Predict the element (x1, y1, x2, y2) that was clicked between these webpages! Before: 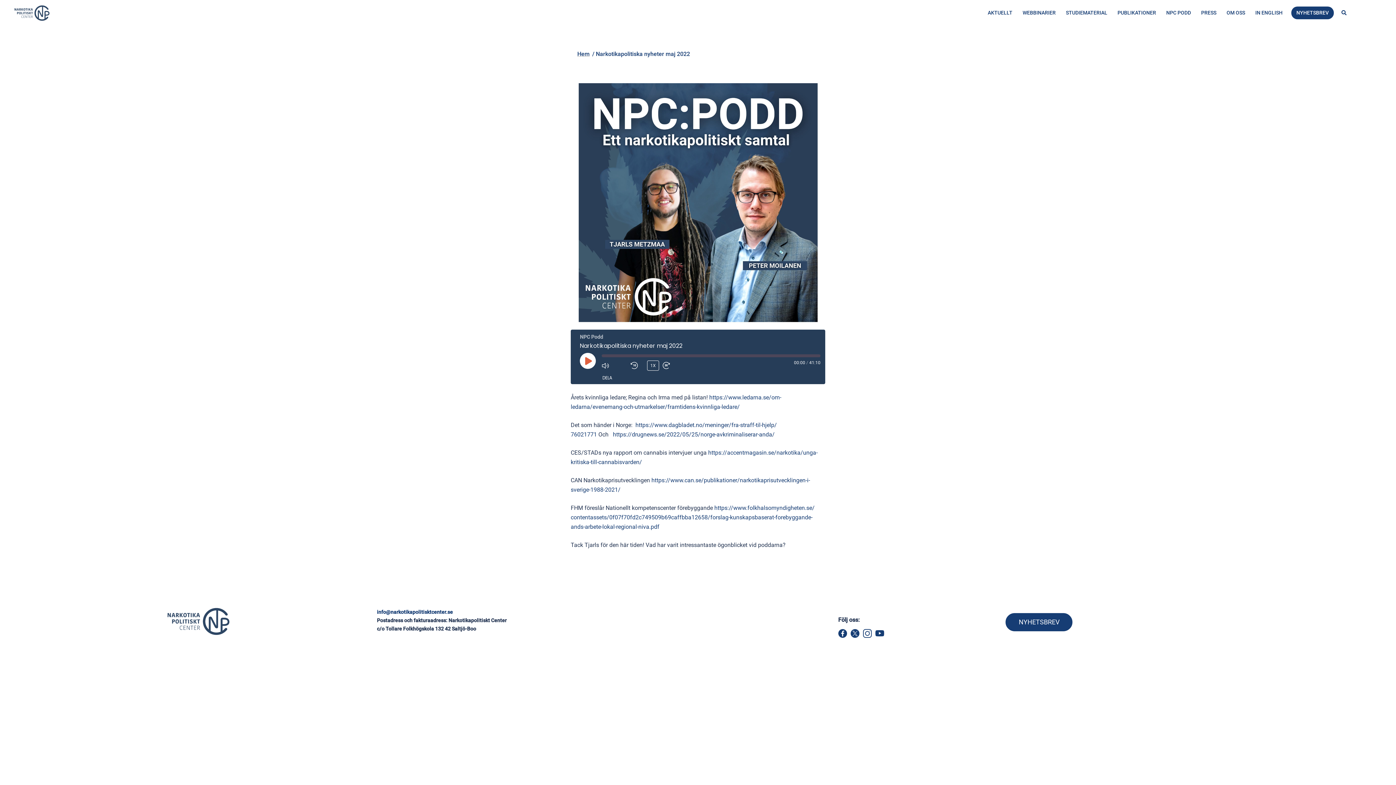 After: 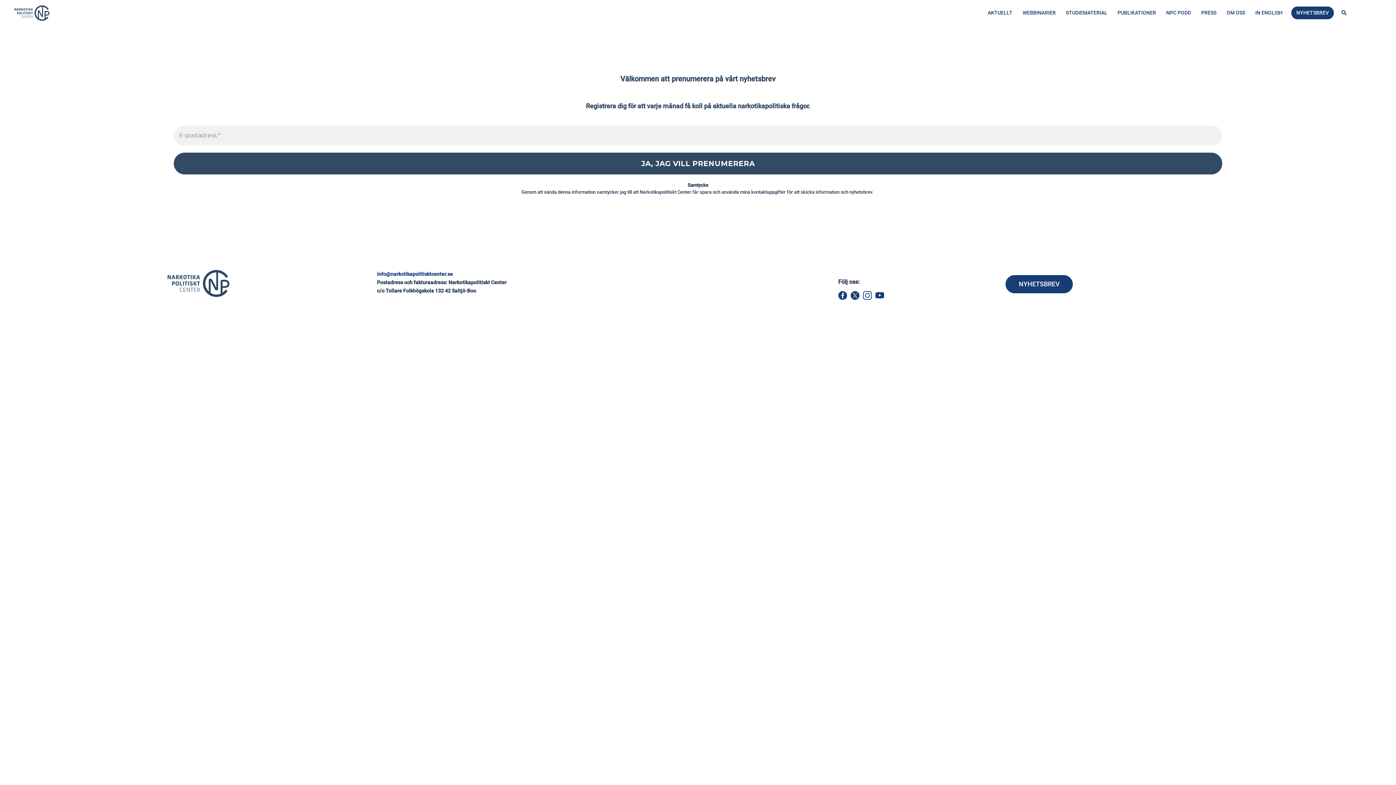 Action: label: NYHETSBREV bbox: (1005, 619, 1072, 626)